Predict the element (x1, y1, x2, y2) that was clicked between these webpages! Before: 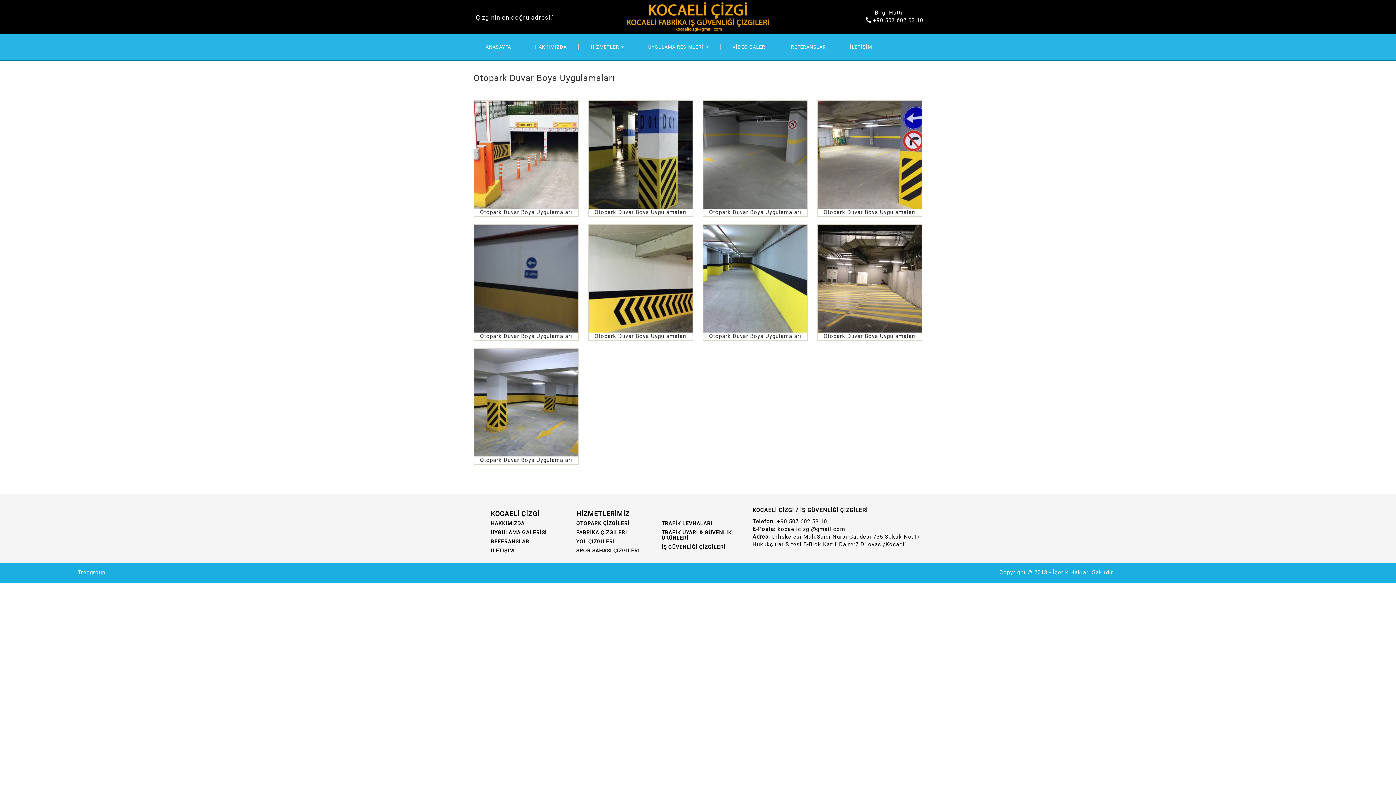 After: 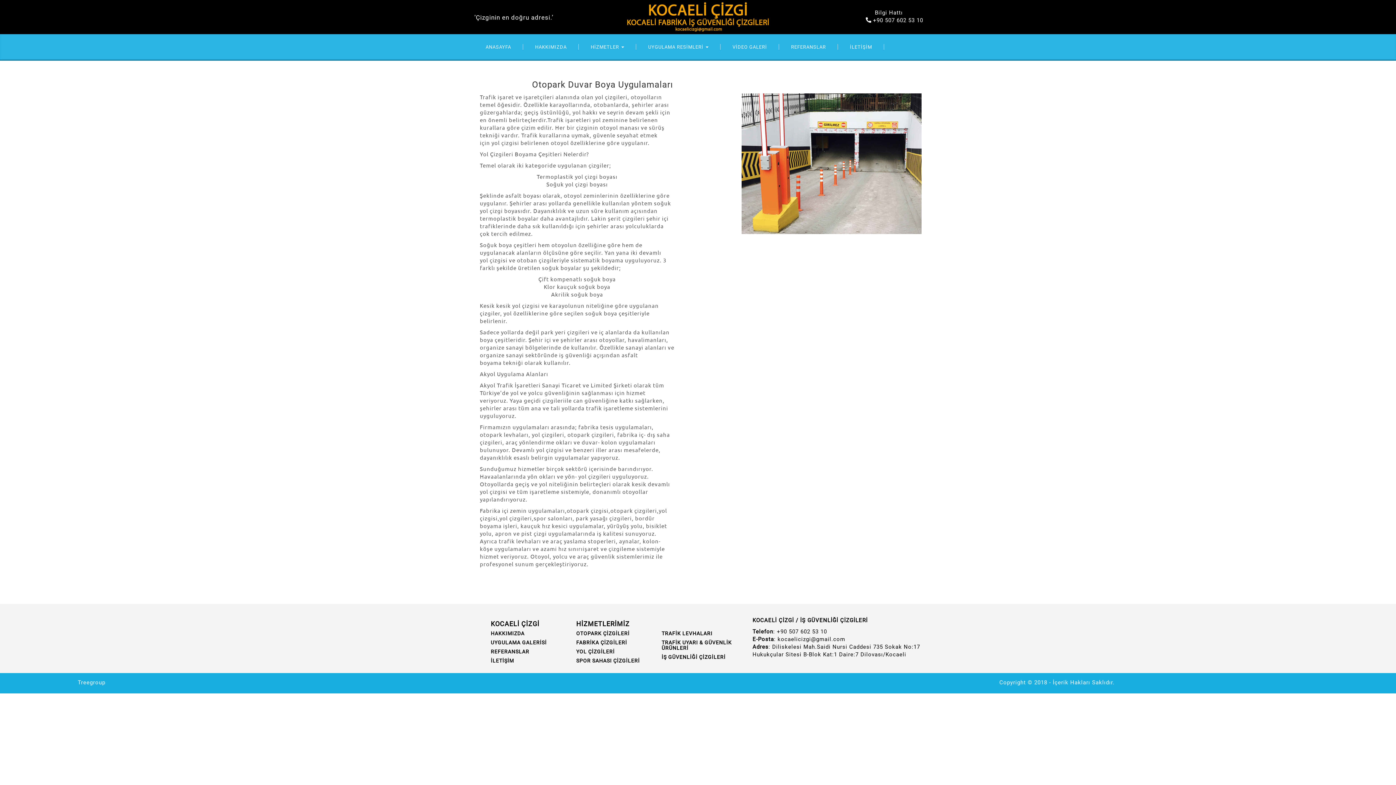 Action: bbox: (474, 101, 578, 208)